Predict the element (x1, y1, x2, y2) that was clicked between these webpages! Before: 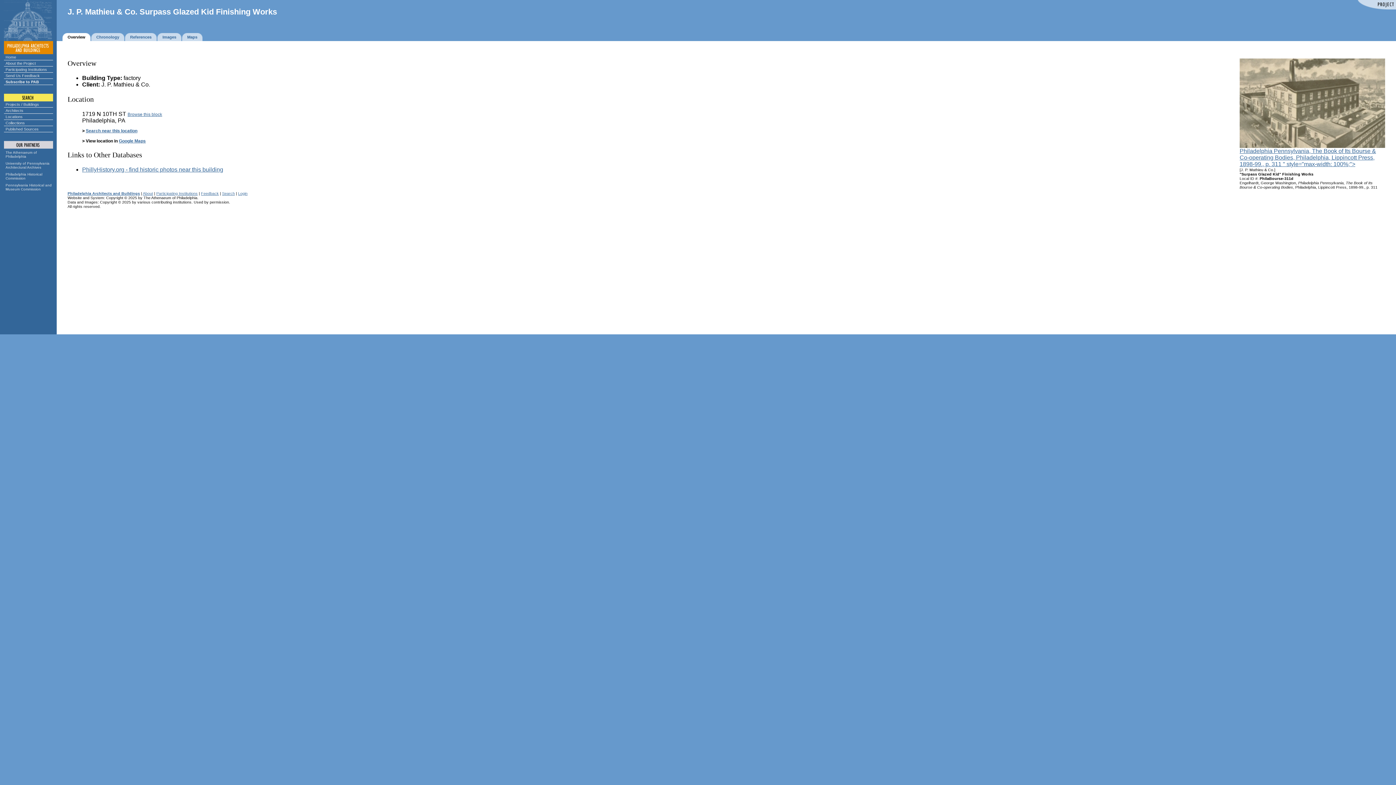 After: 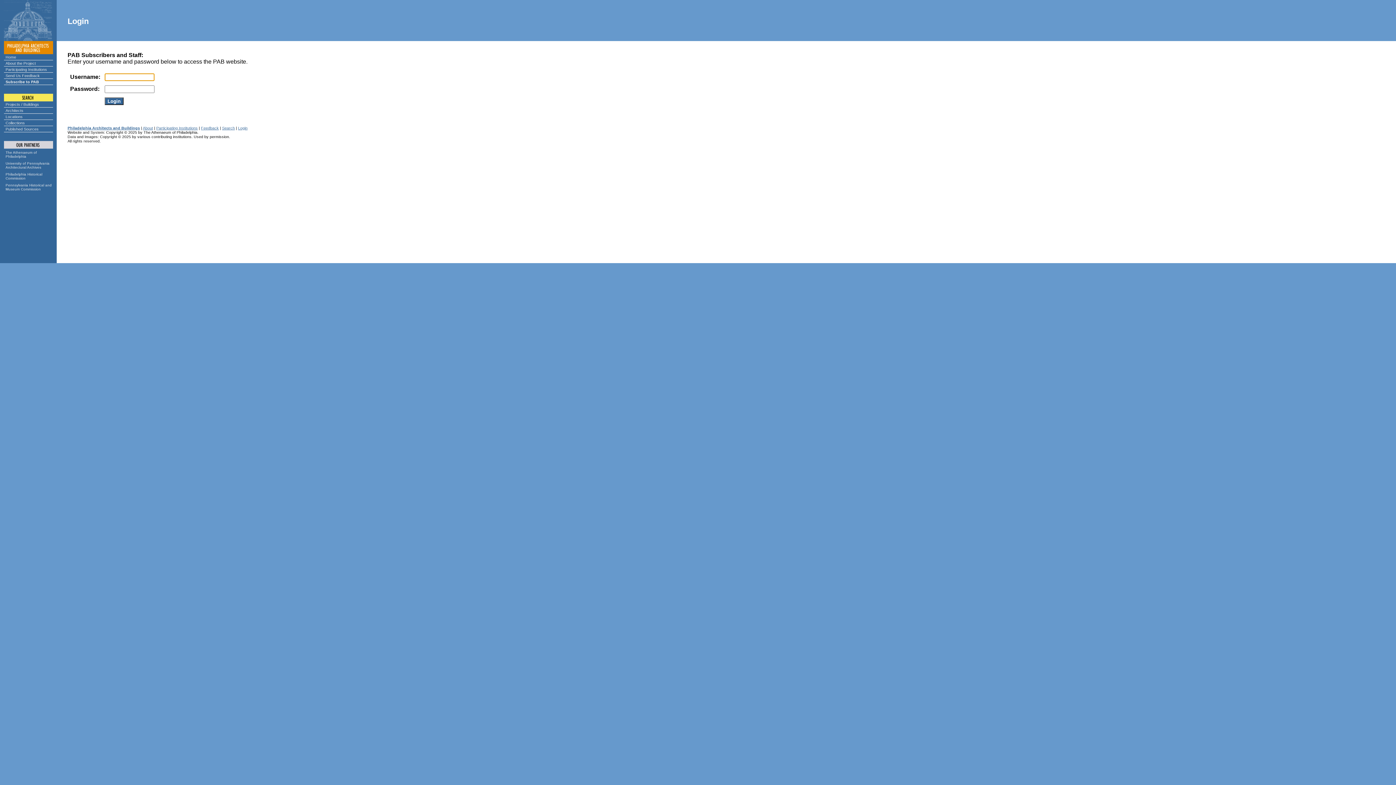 Action: bbox: (238, 191, 247, 195) label: Login